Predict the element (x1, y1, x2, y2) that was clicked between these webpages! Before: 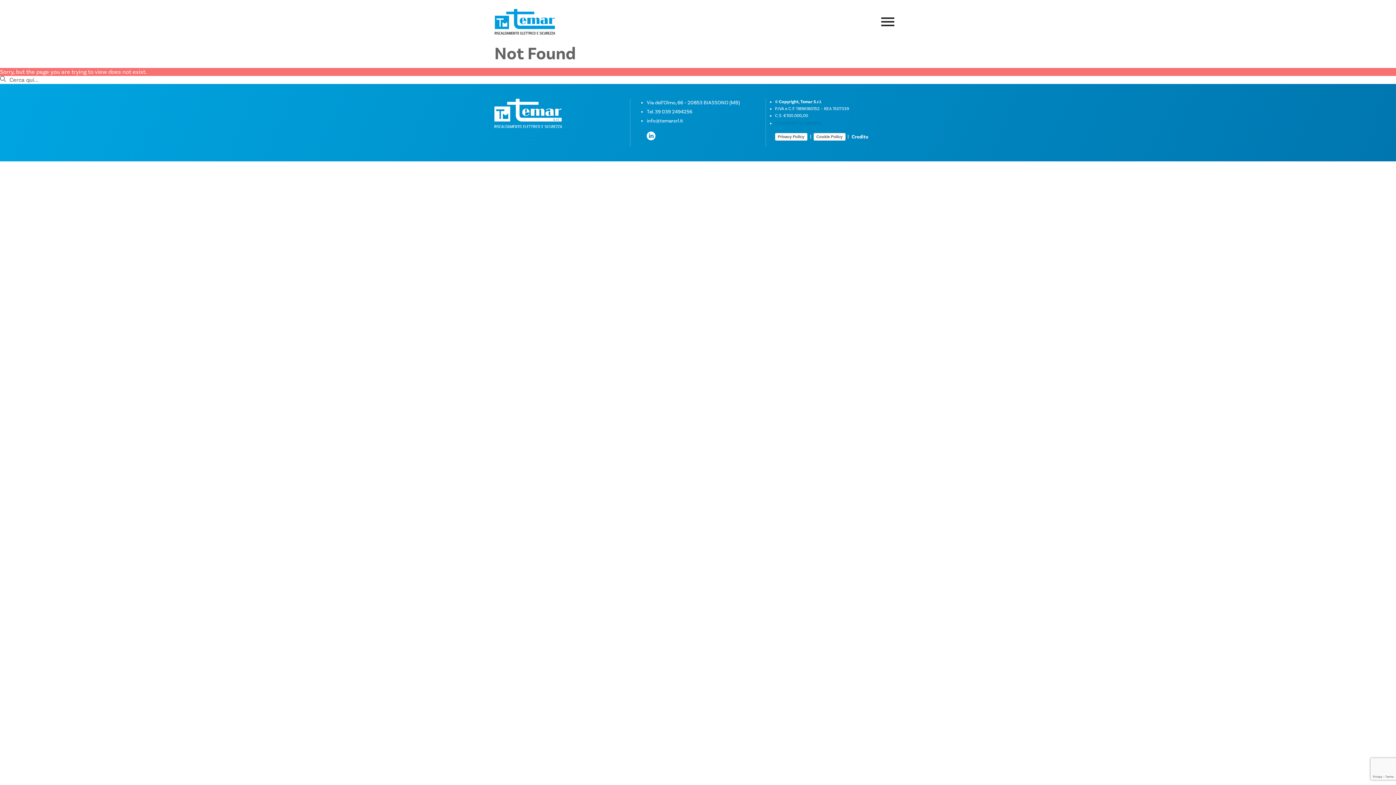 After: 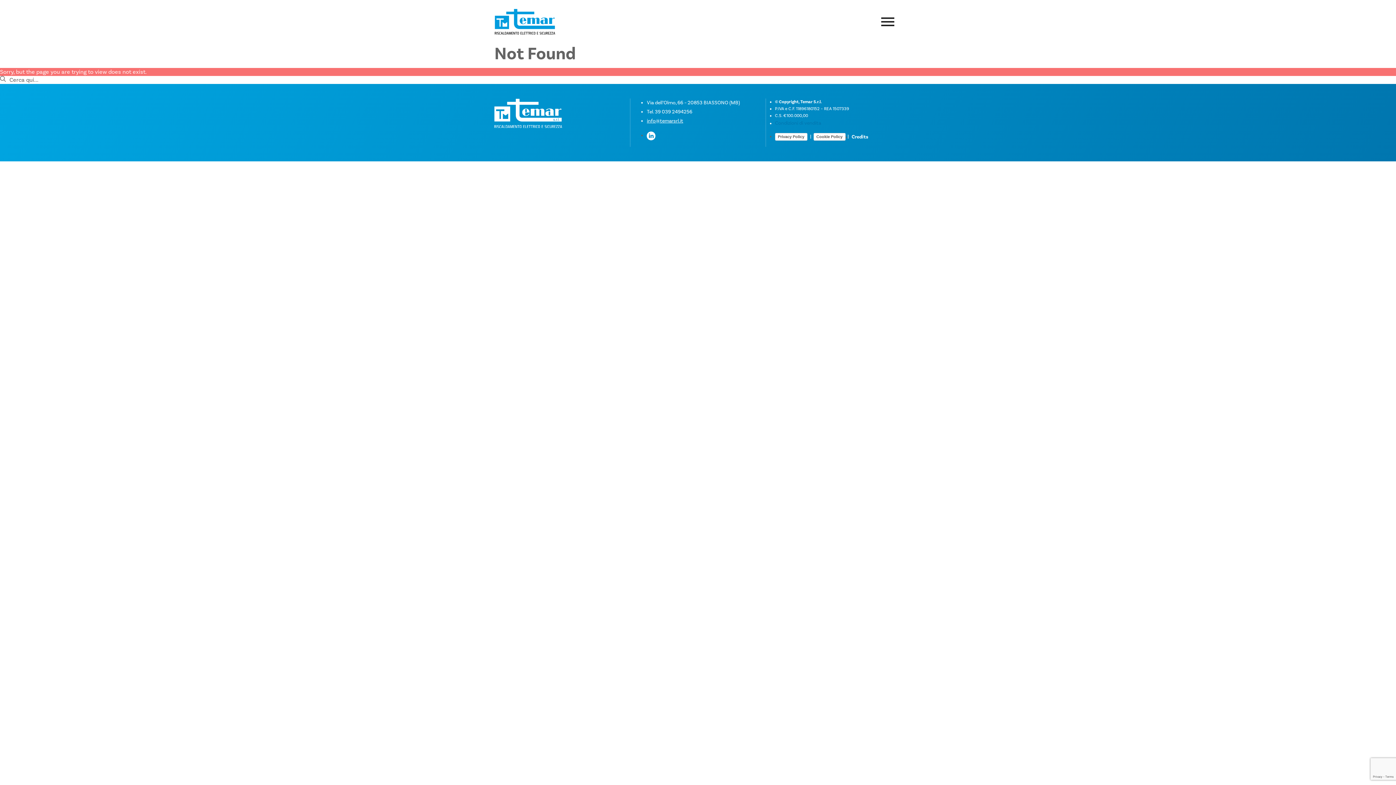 Action: label: info@temarsrl.it bbox: (647, 117, 683, 124)